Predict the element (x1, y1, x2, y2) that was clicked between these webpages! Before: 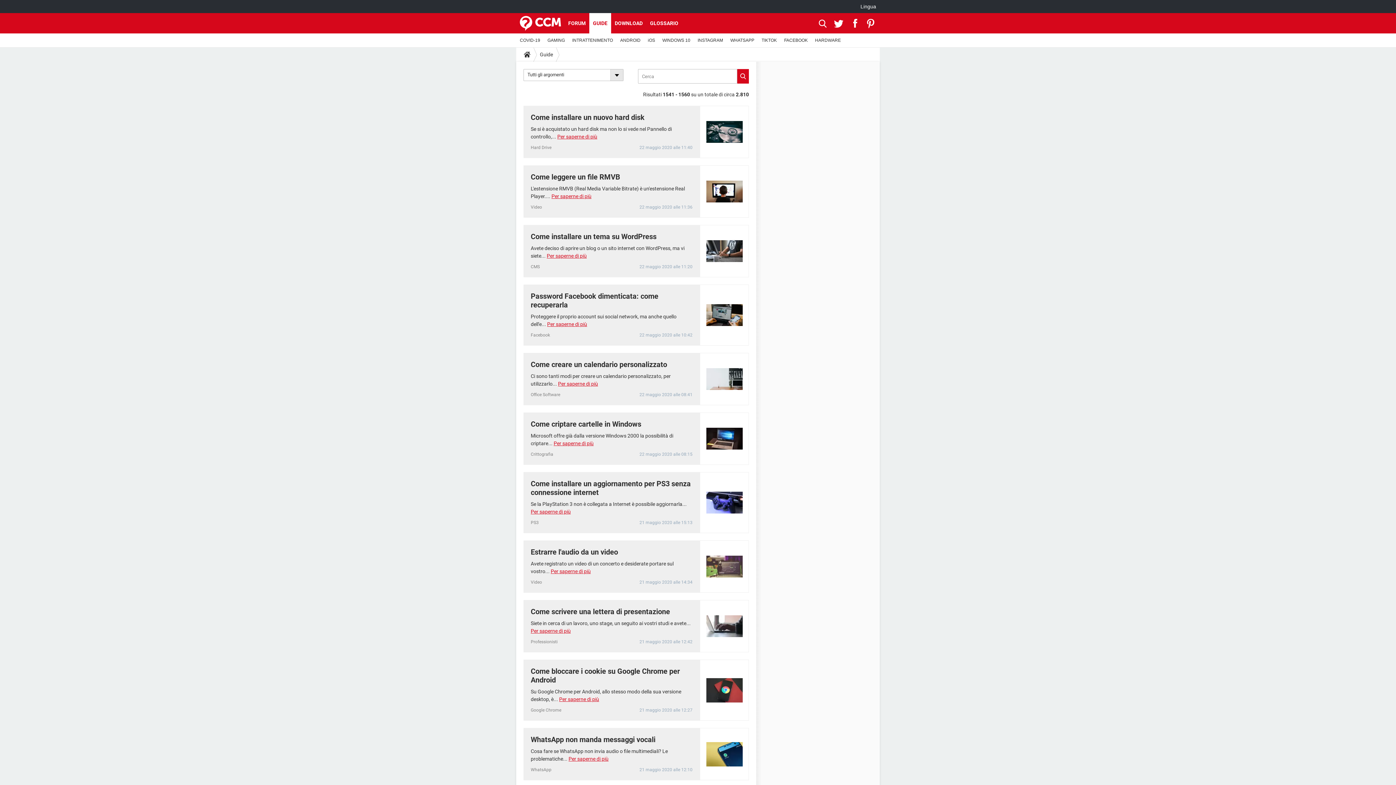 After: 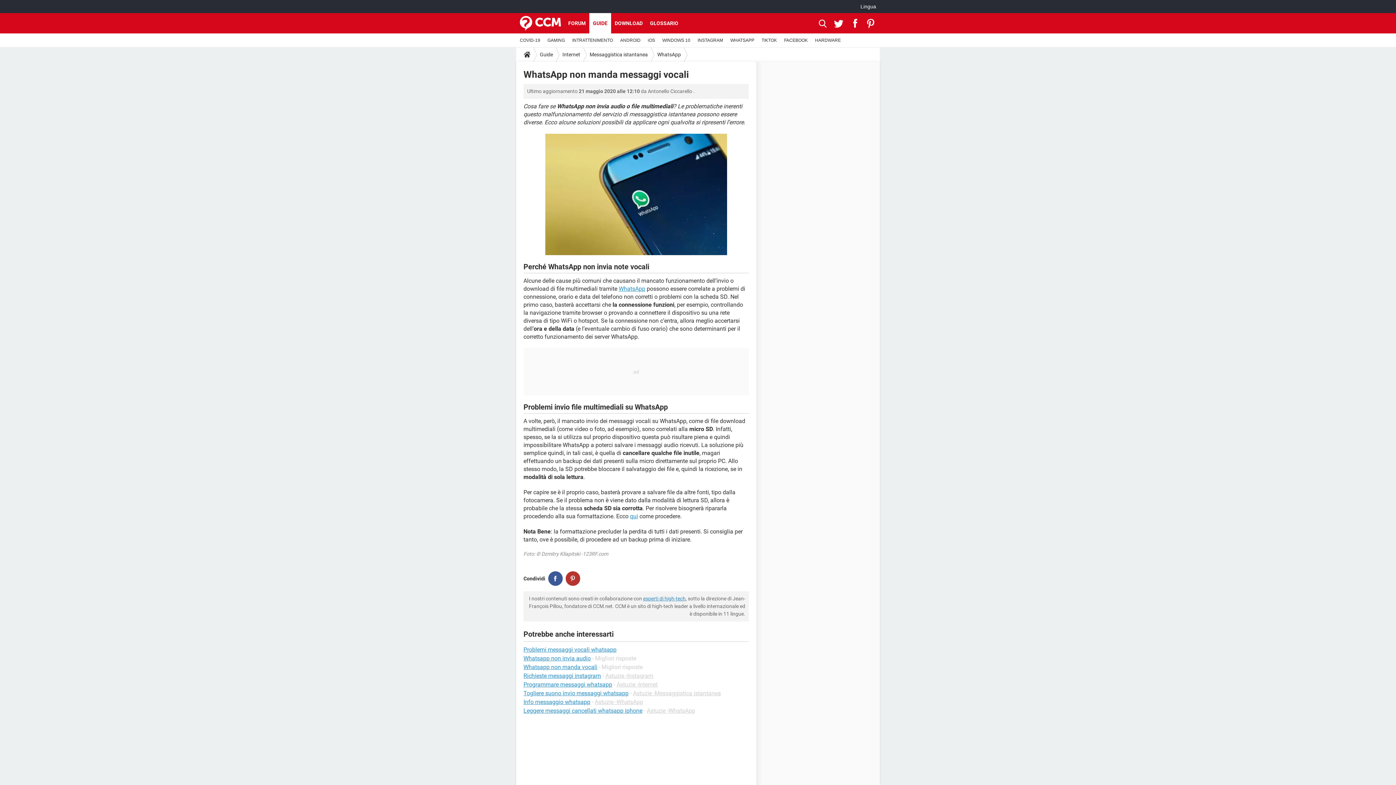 Action: label: Per saperne di più bbox: (568, 756, 608, 762)